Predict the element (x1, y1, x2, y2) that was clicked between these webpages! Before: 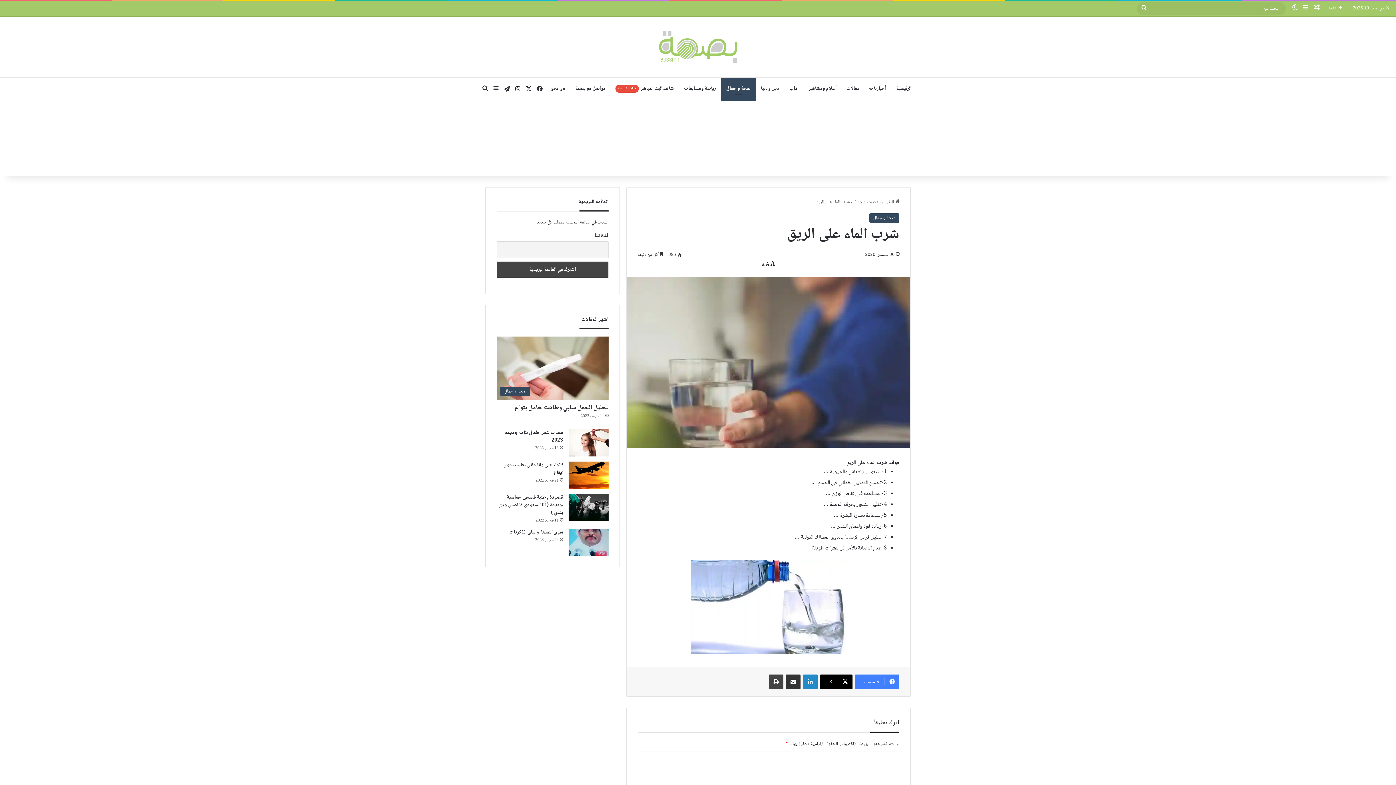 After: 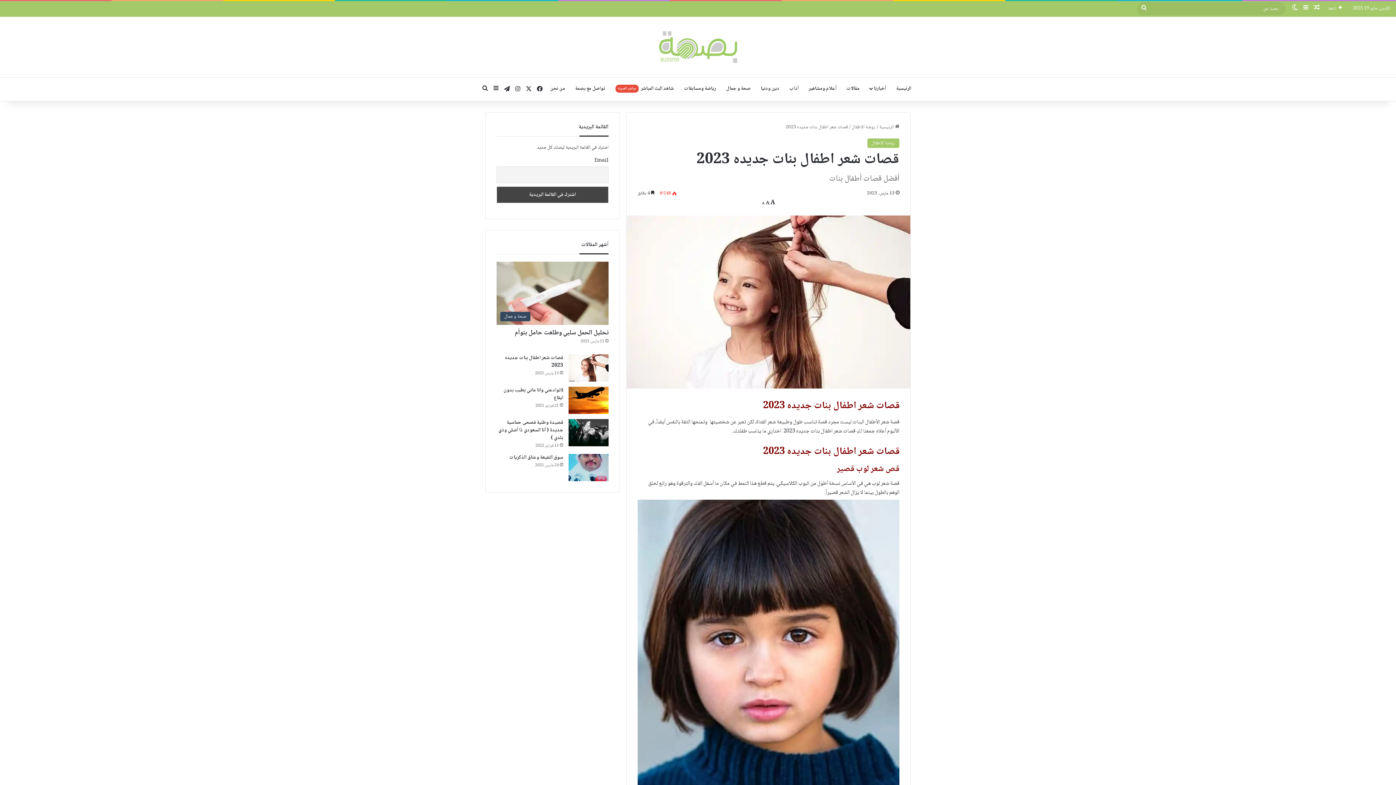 Action: bbox: (568, 429, 608, 456) label: قصات شعر اطفال بنات جديده 2023